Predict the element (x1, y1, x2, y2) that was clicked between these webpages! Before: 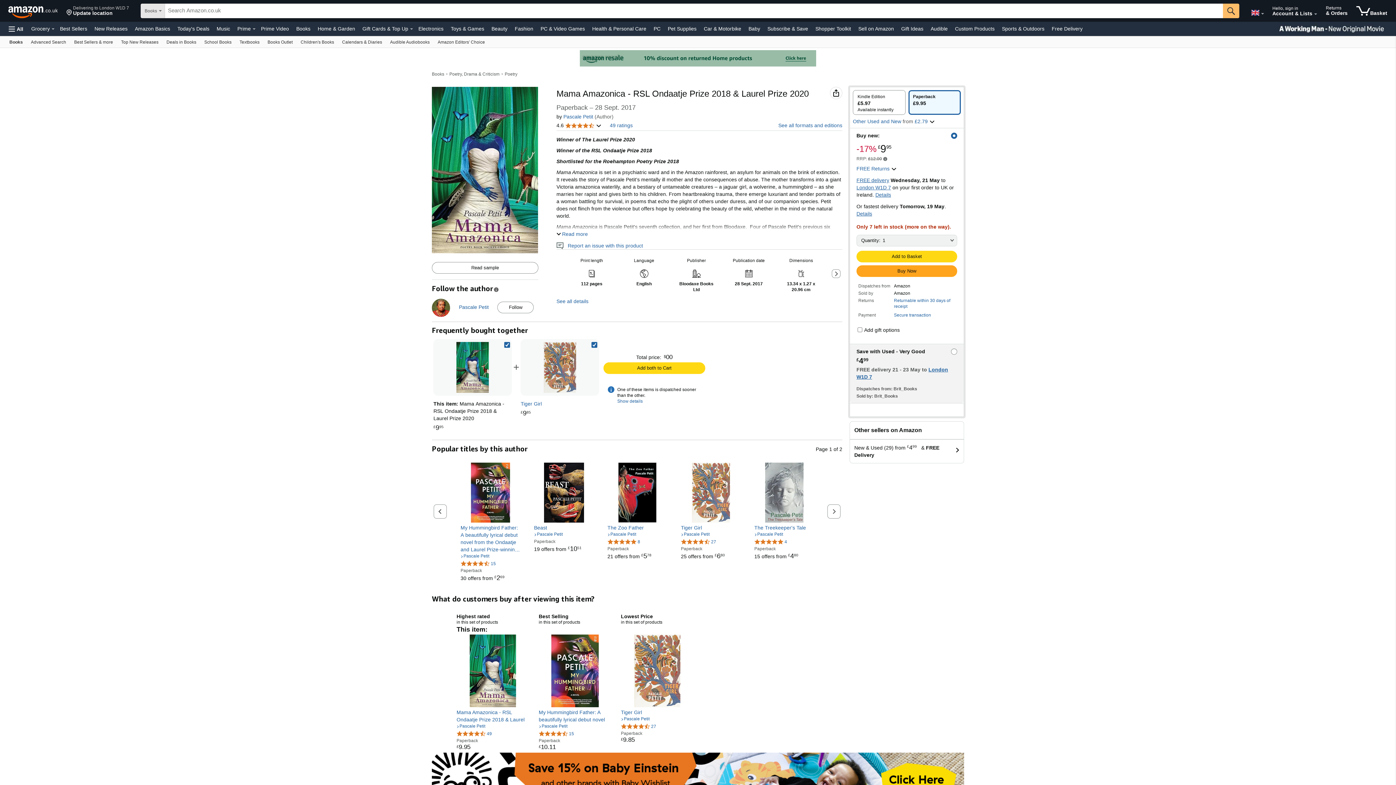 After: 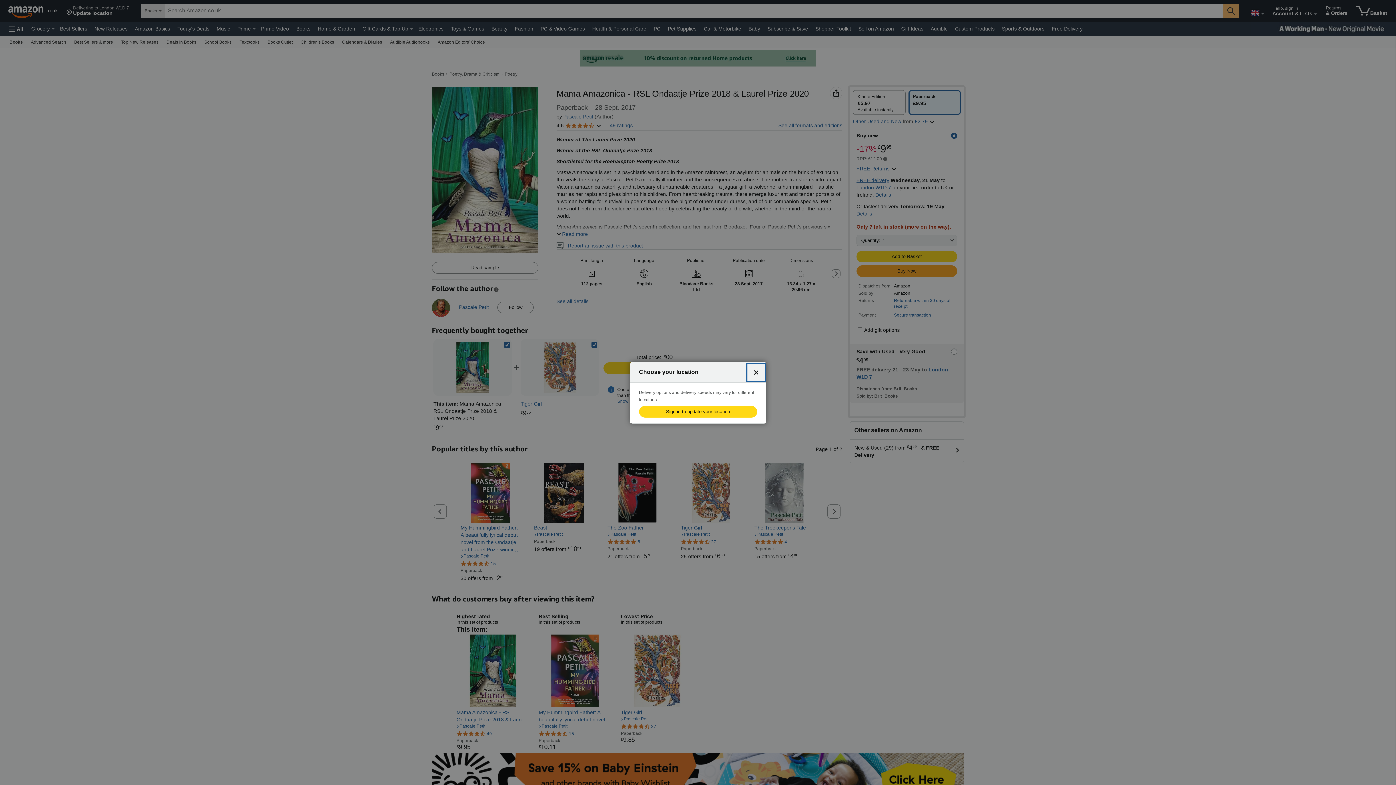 Action: label: Delivering to London W1D 7
Update location bbox: (63, 1, 132, 20)